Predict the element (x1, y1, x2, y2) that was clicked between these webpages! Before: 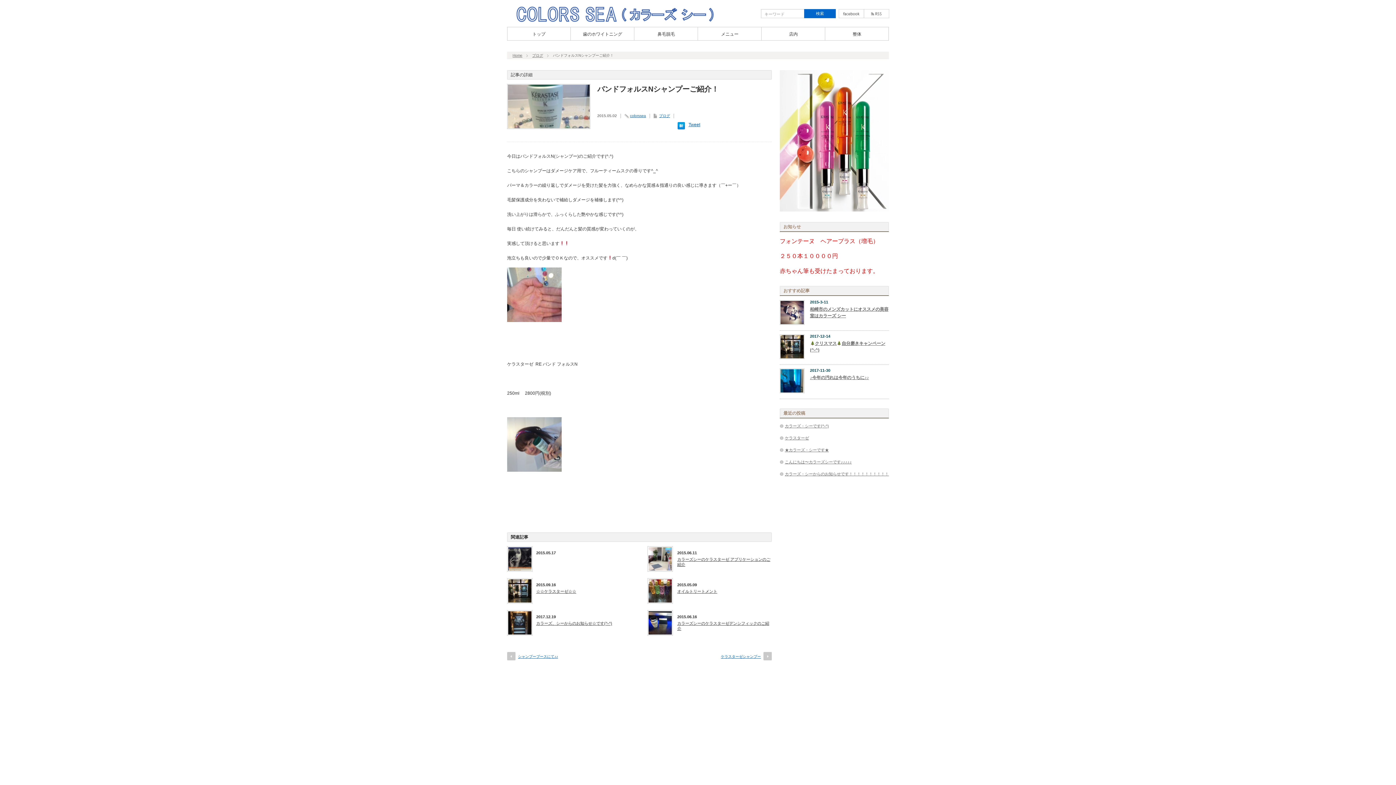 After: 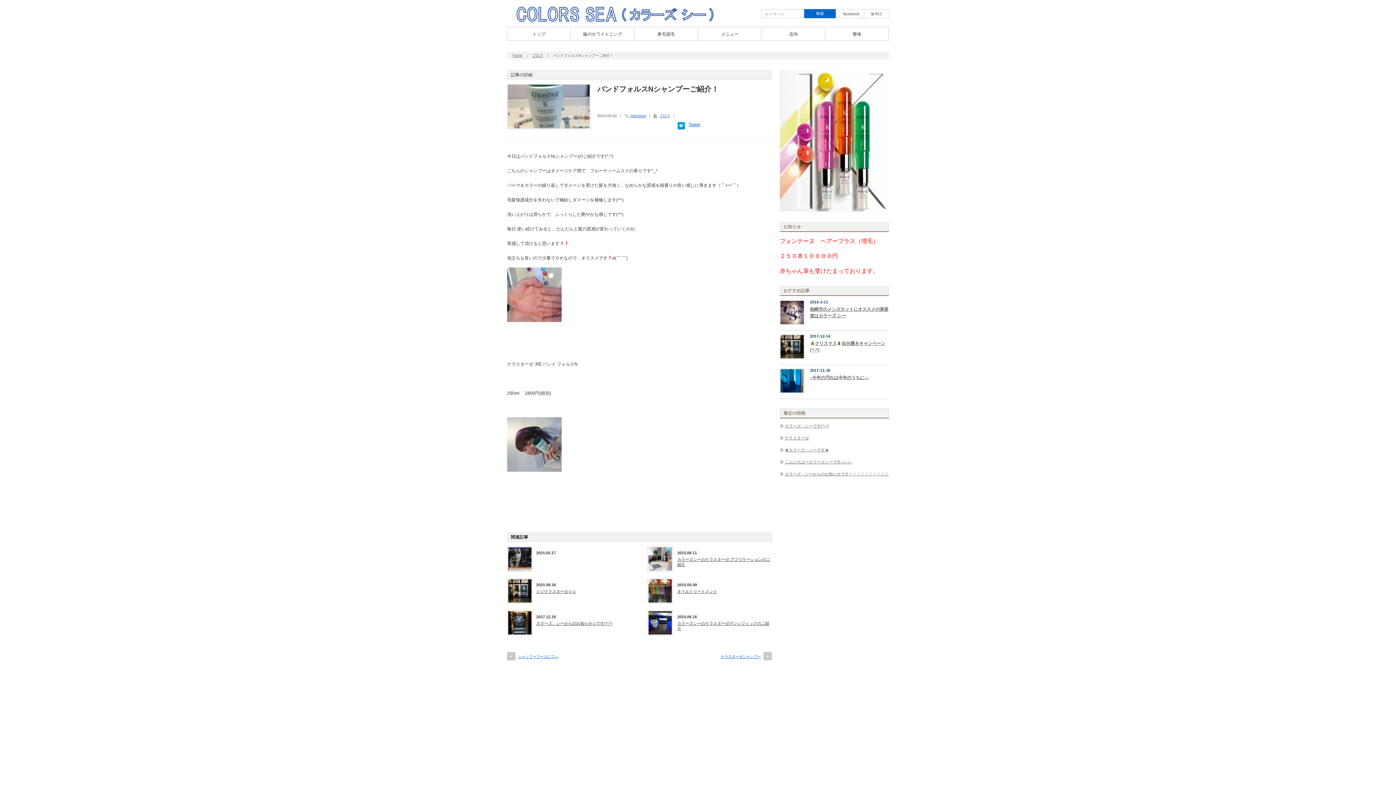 Action: bbox: (780, 207, 889, 212)